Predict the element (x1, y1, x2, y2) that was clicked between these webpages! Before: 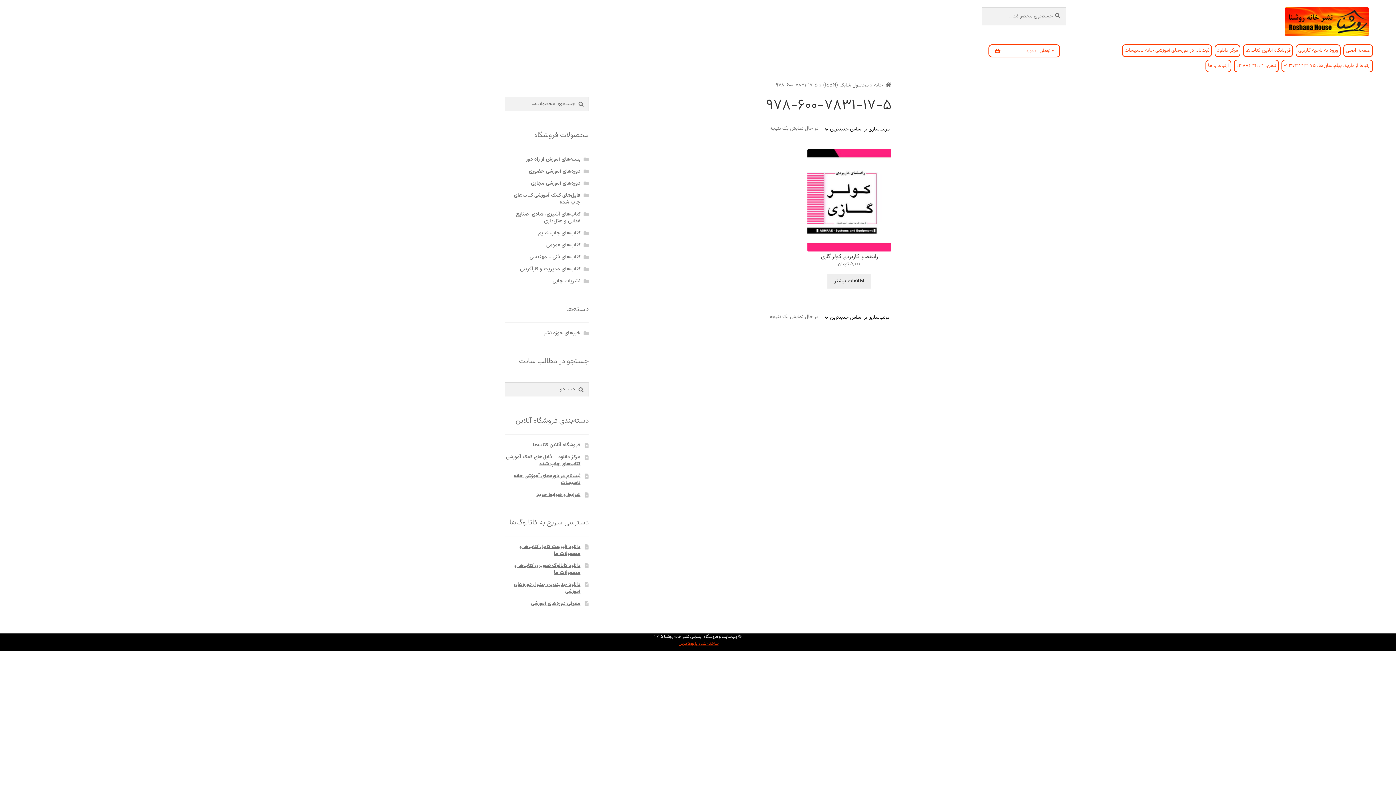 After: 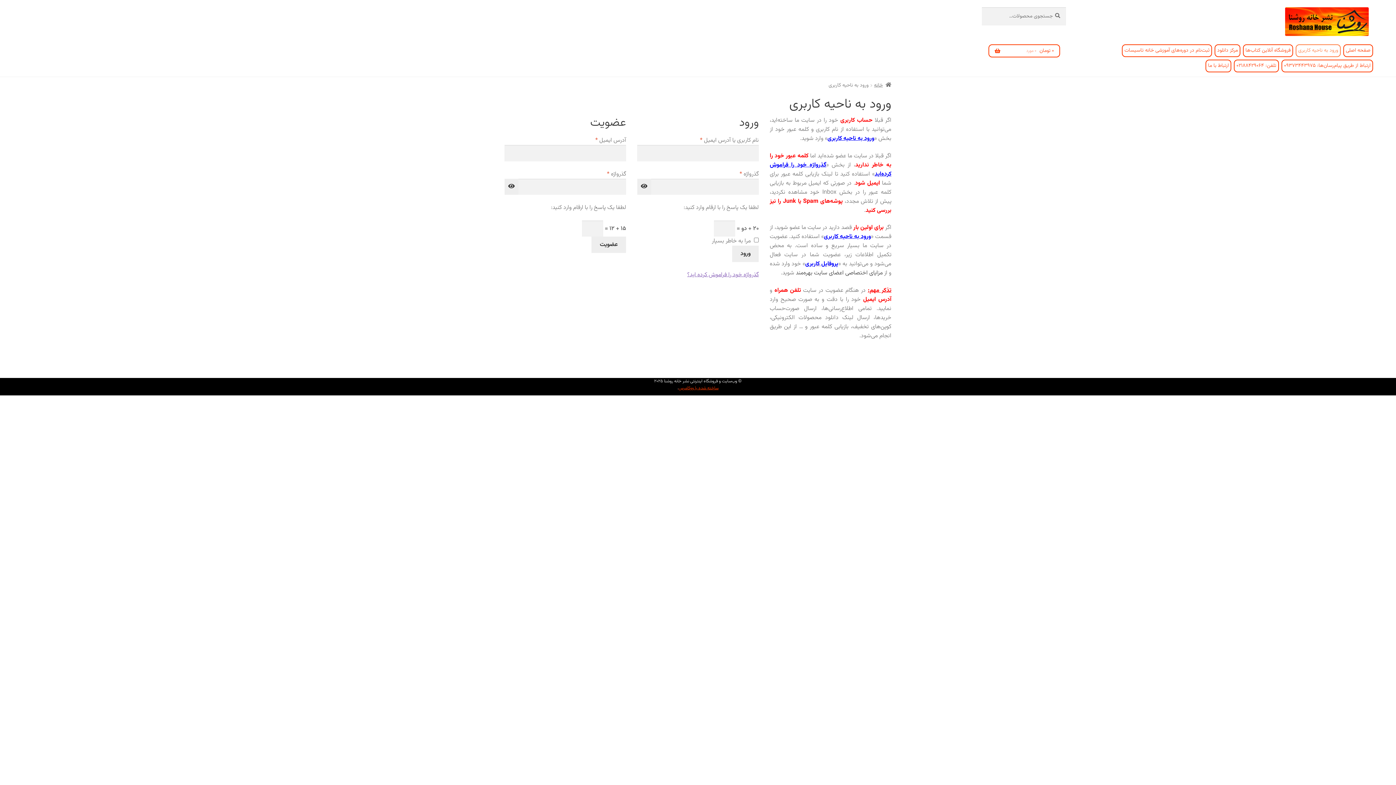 Action: bbox: (1296, 44, 1341, 57) label: ورود به ناحیه کاربری